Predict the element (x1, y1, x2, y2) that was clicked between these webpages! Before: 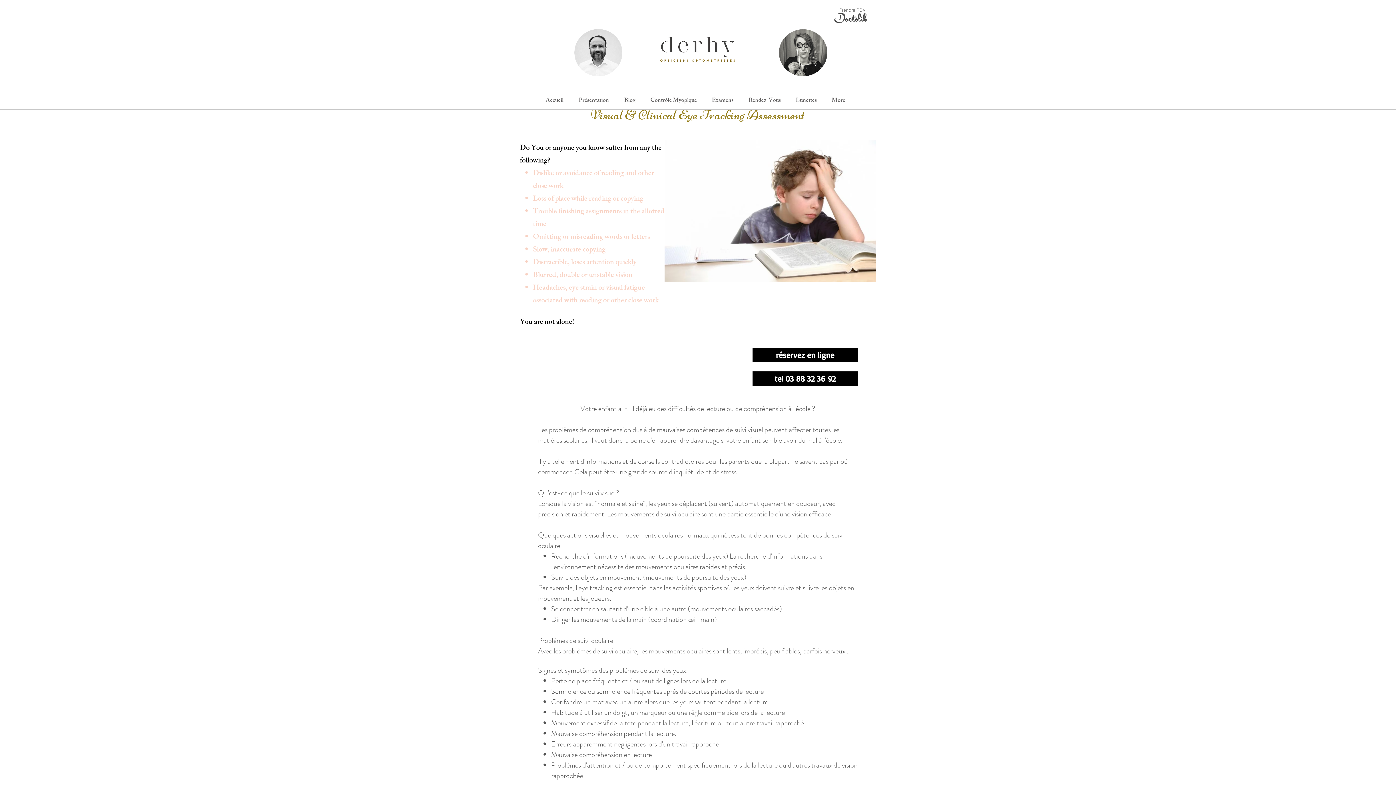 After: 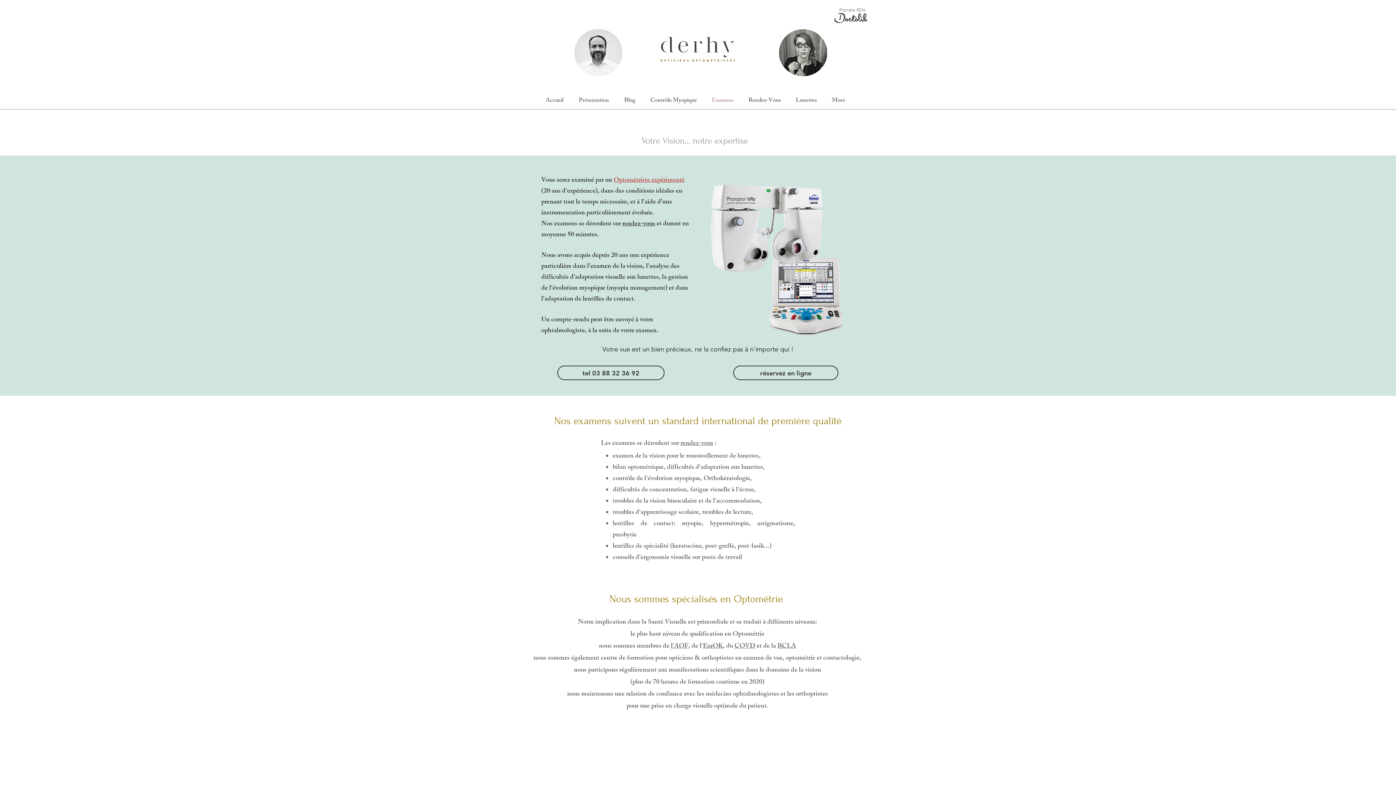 Action: label: Examens bbox: (706, 93, 743, 108)